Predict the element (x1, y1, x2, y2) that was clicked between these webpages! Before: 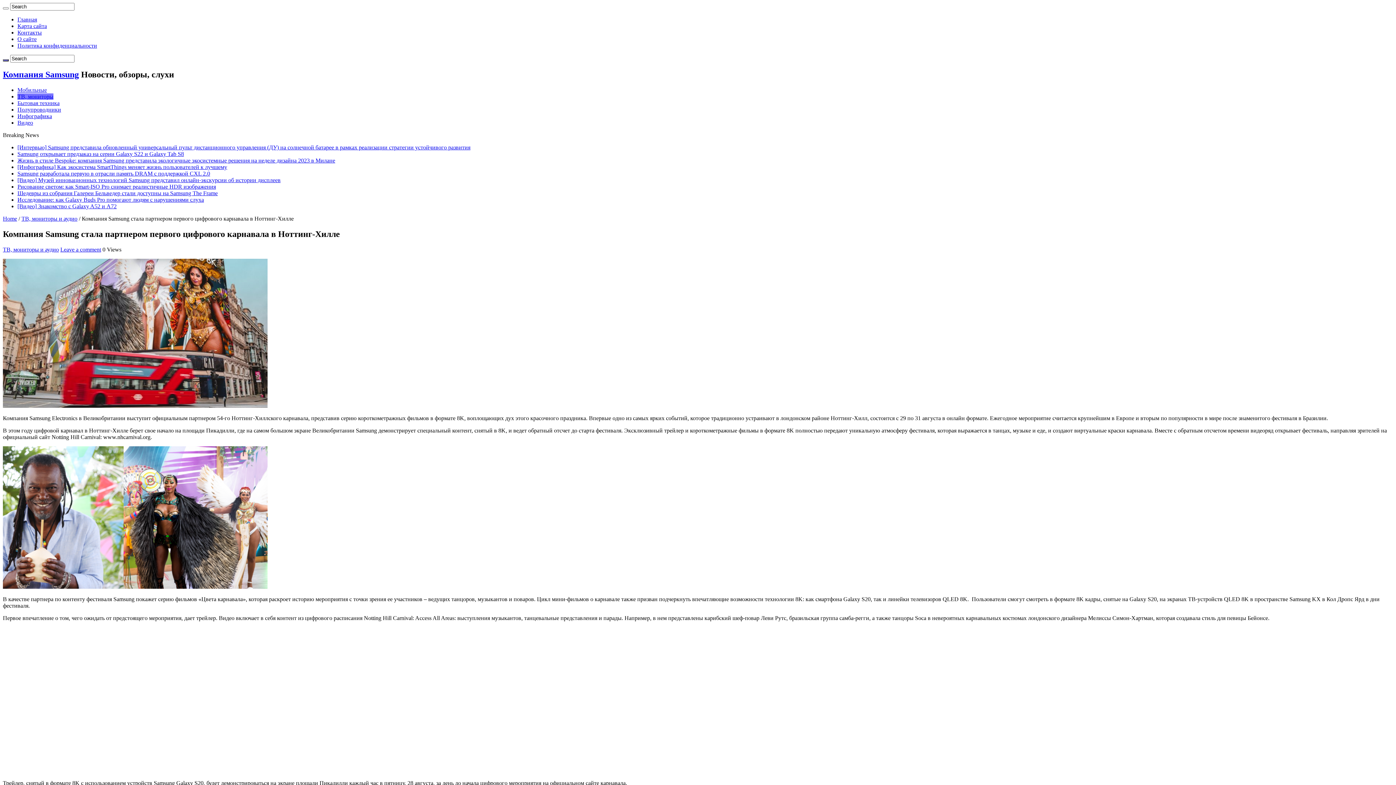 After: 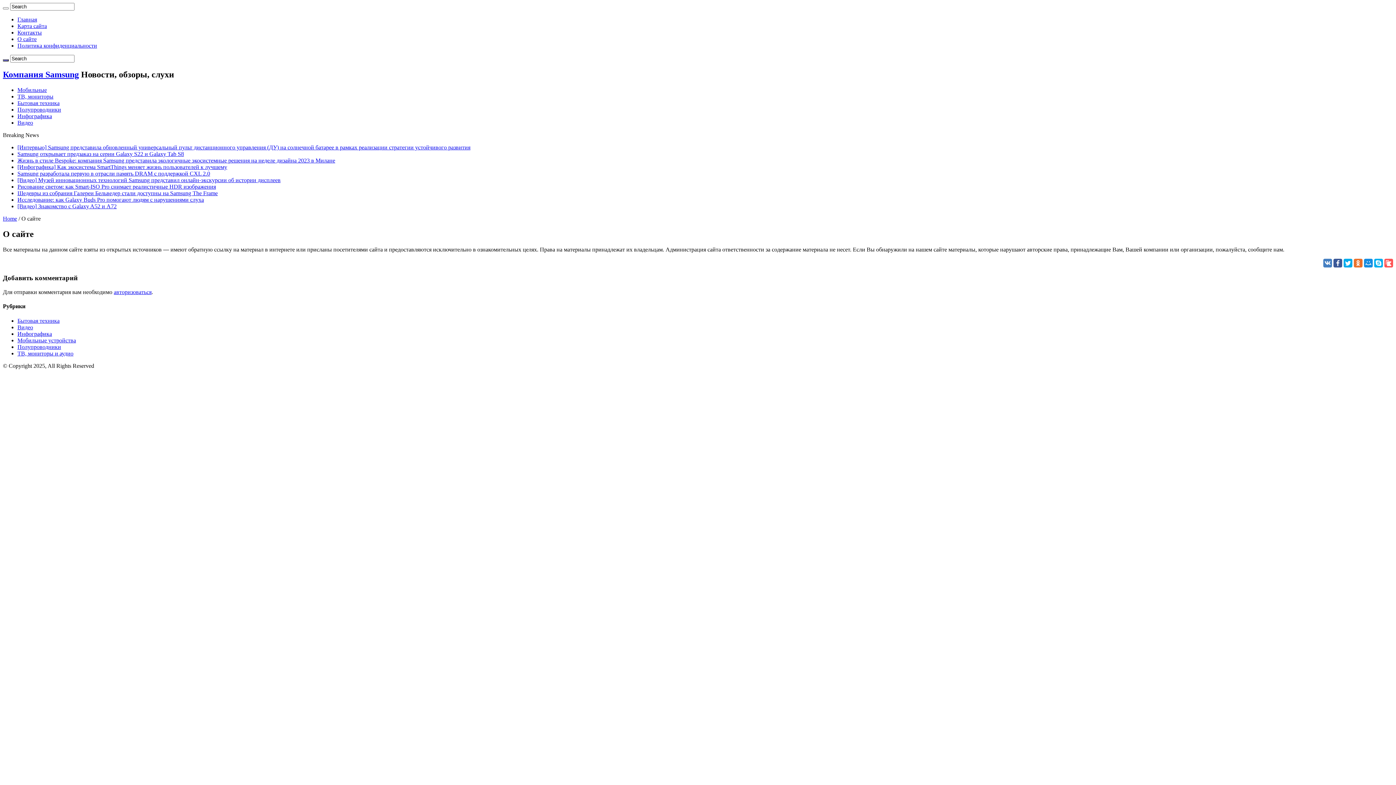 Action: bbox: (17, 36, 36, 42) label: О сайте